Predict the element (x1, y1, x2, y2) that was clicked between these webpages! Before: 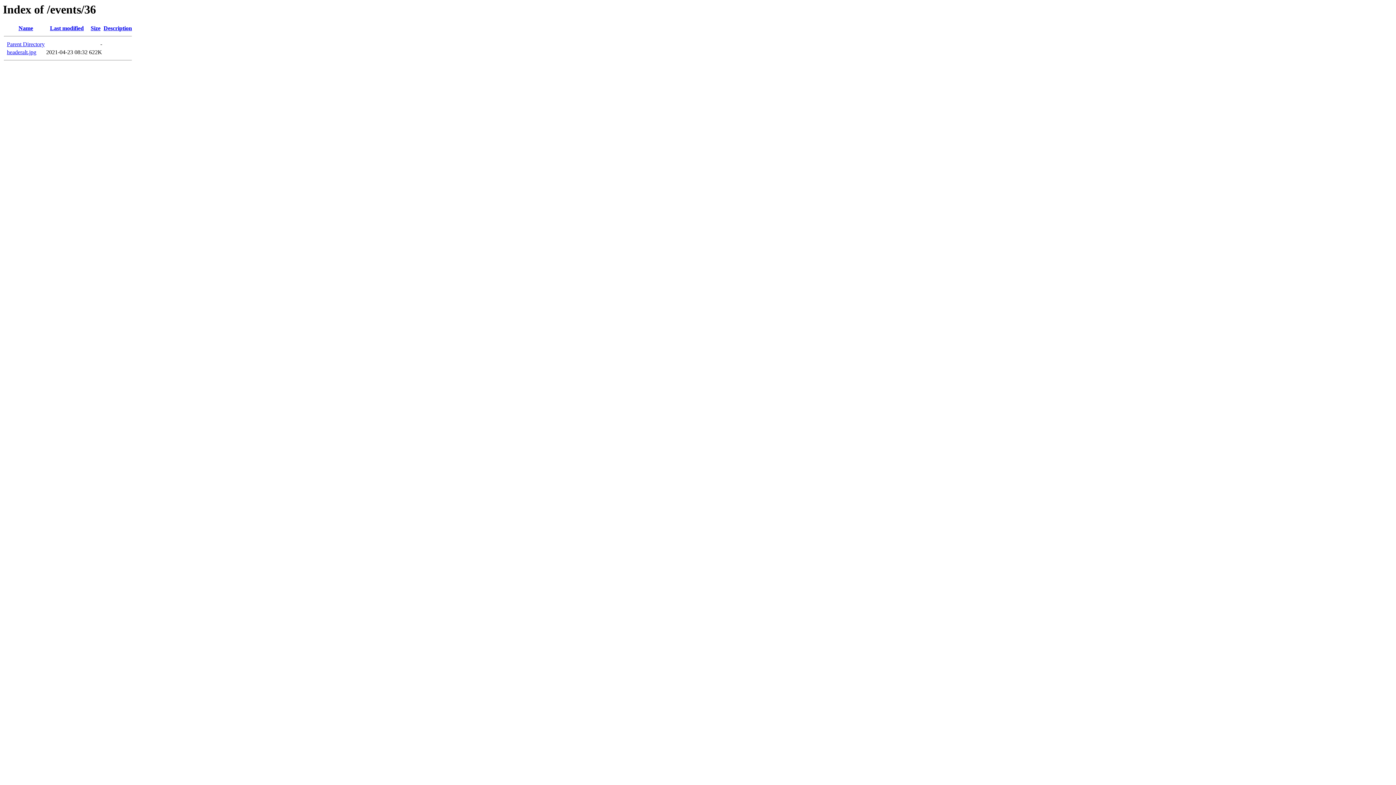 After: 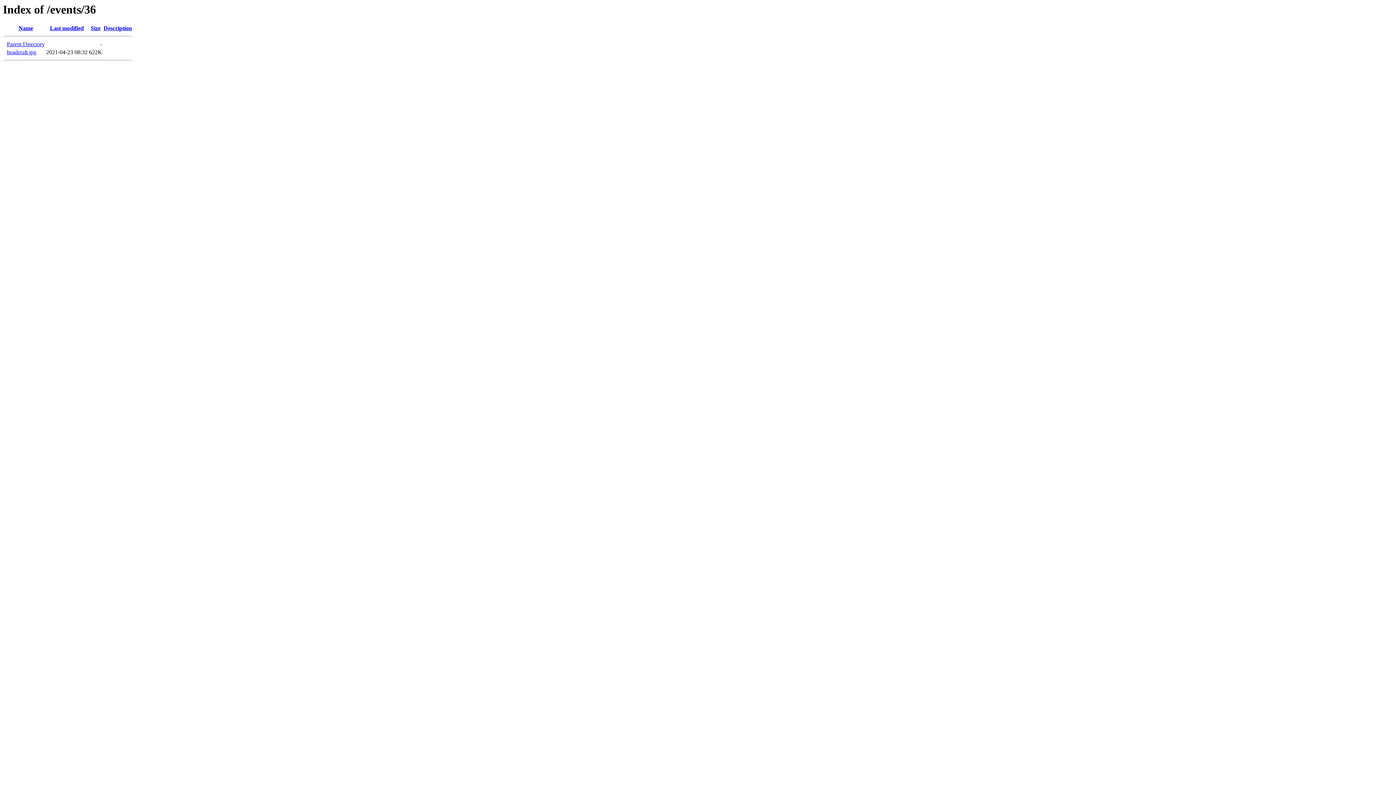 Action: label: Name bbox: (18, 25, 33, 31)